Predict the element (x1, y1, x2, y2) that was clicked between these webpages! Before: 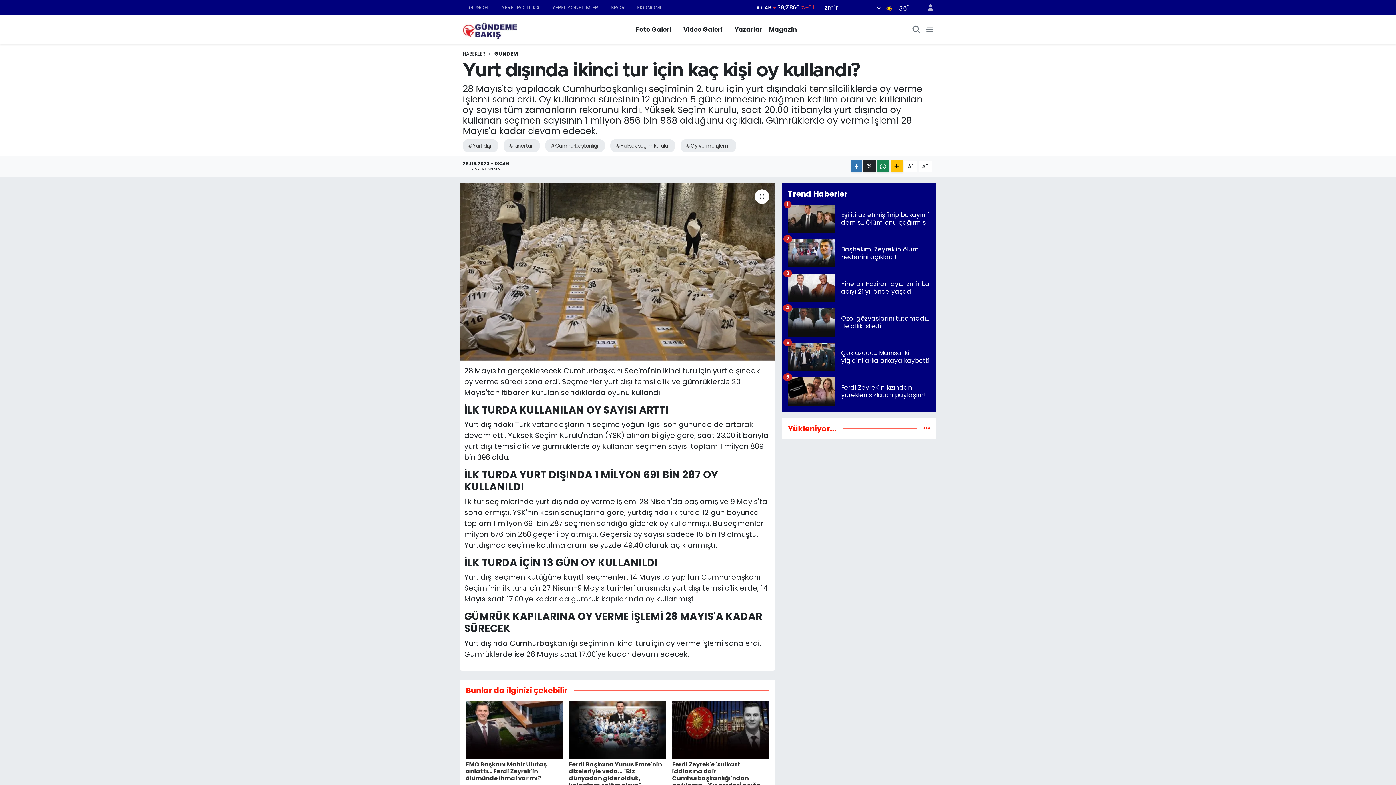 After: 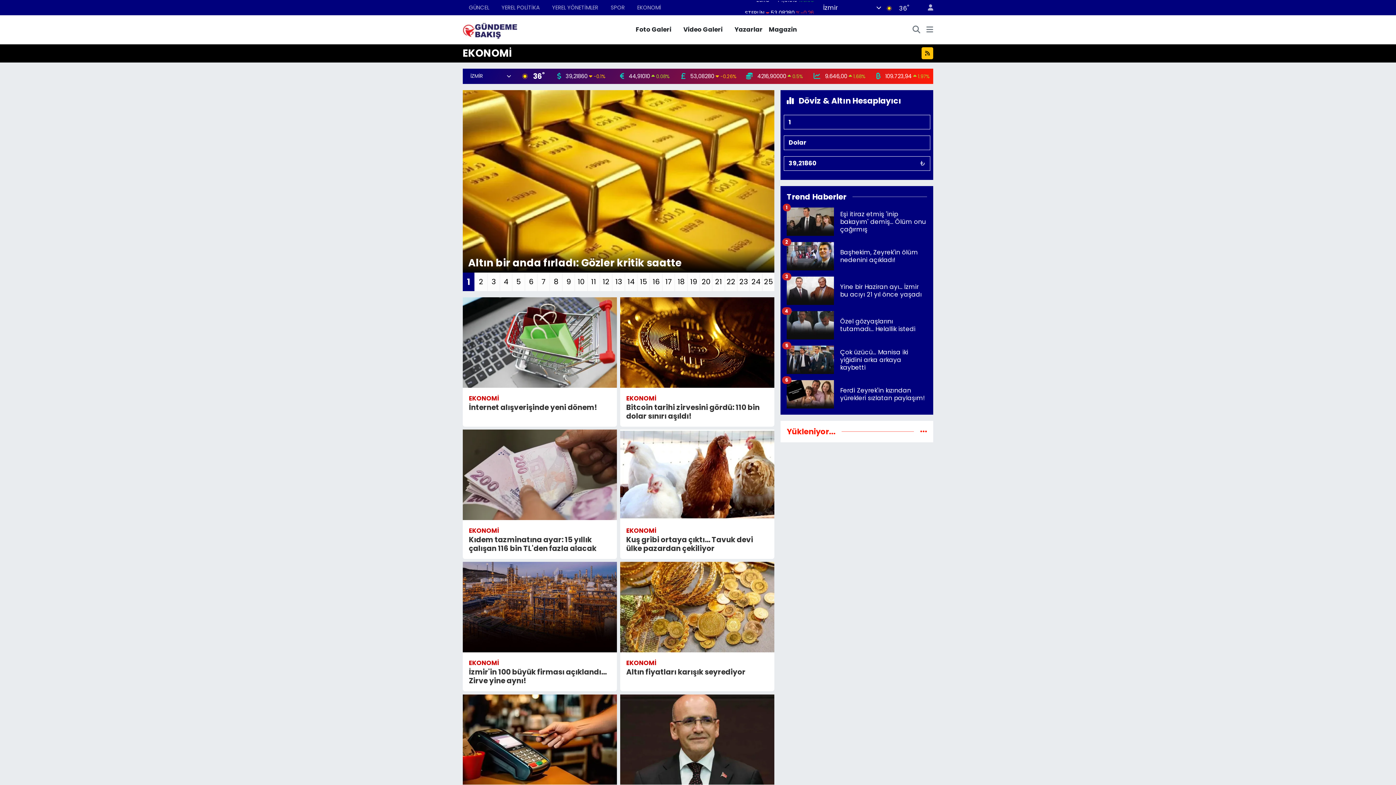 Action: label: EKONOMİ bbox: (631, 0, 667, 14)